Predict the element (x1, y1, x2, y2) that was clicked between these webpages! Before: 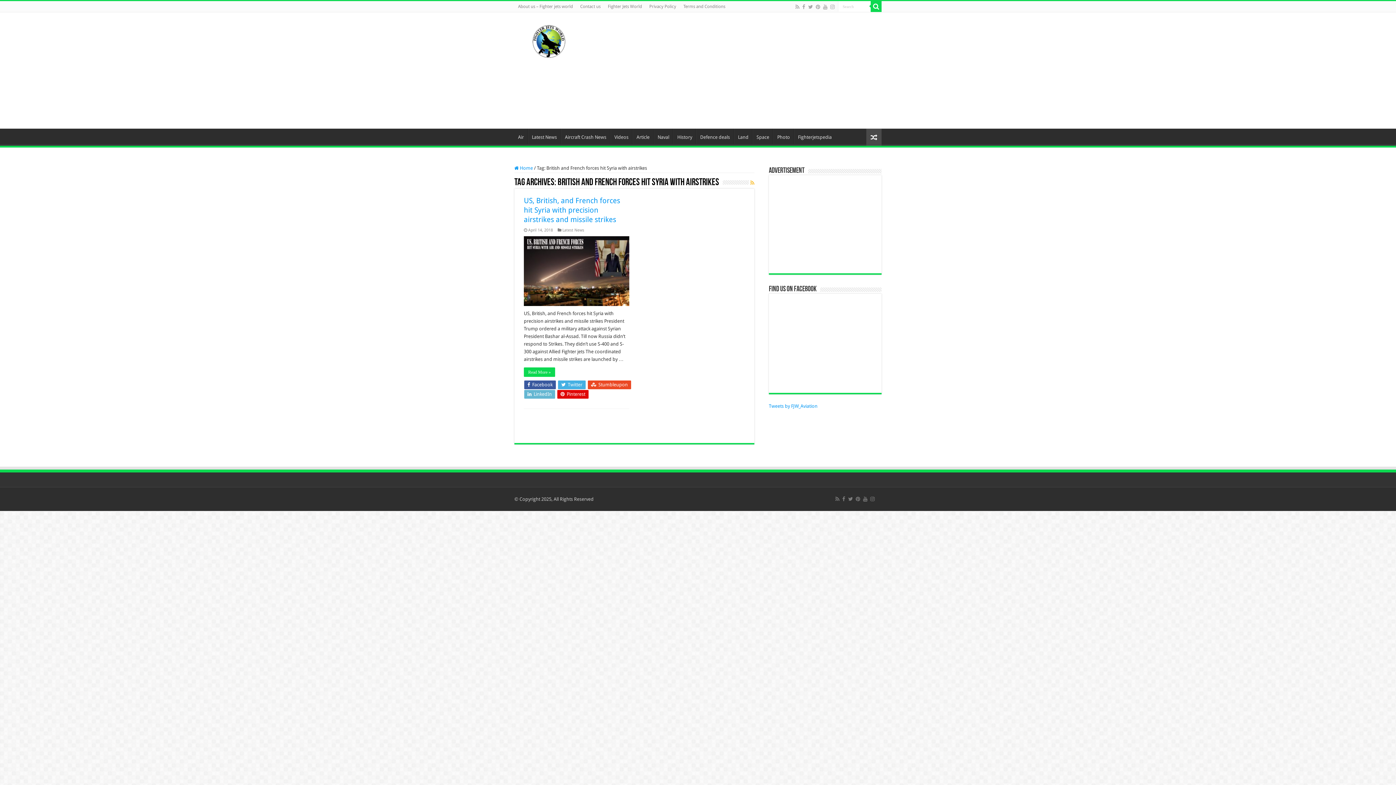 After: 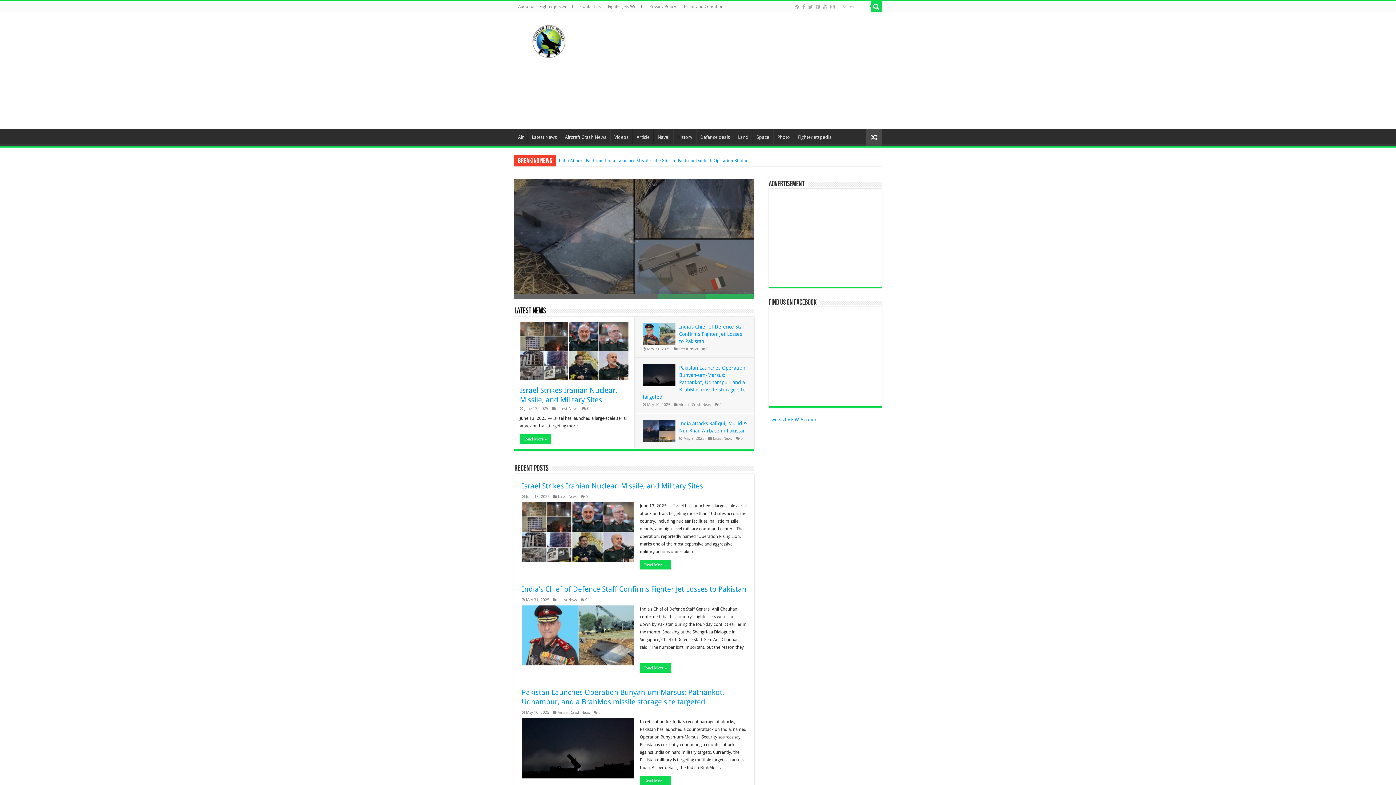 Action: label:  Home bbox: (514, 107, 533, 112)